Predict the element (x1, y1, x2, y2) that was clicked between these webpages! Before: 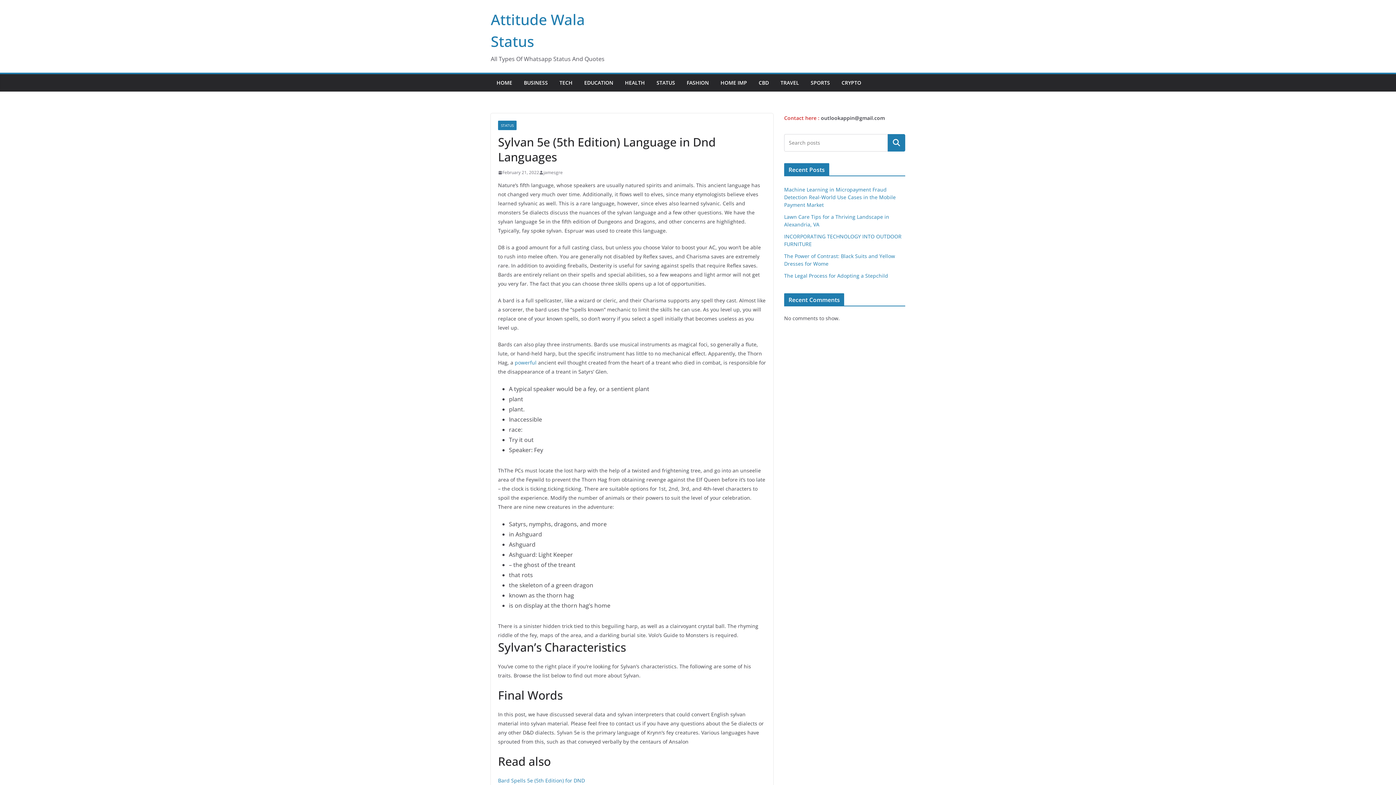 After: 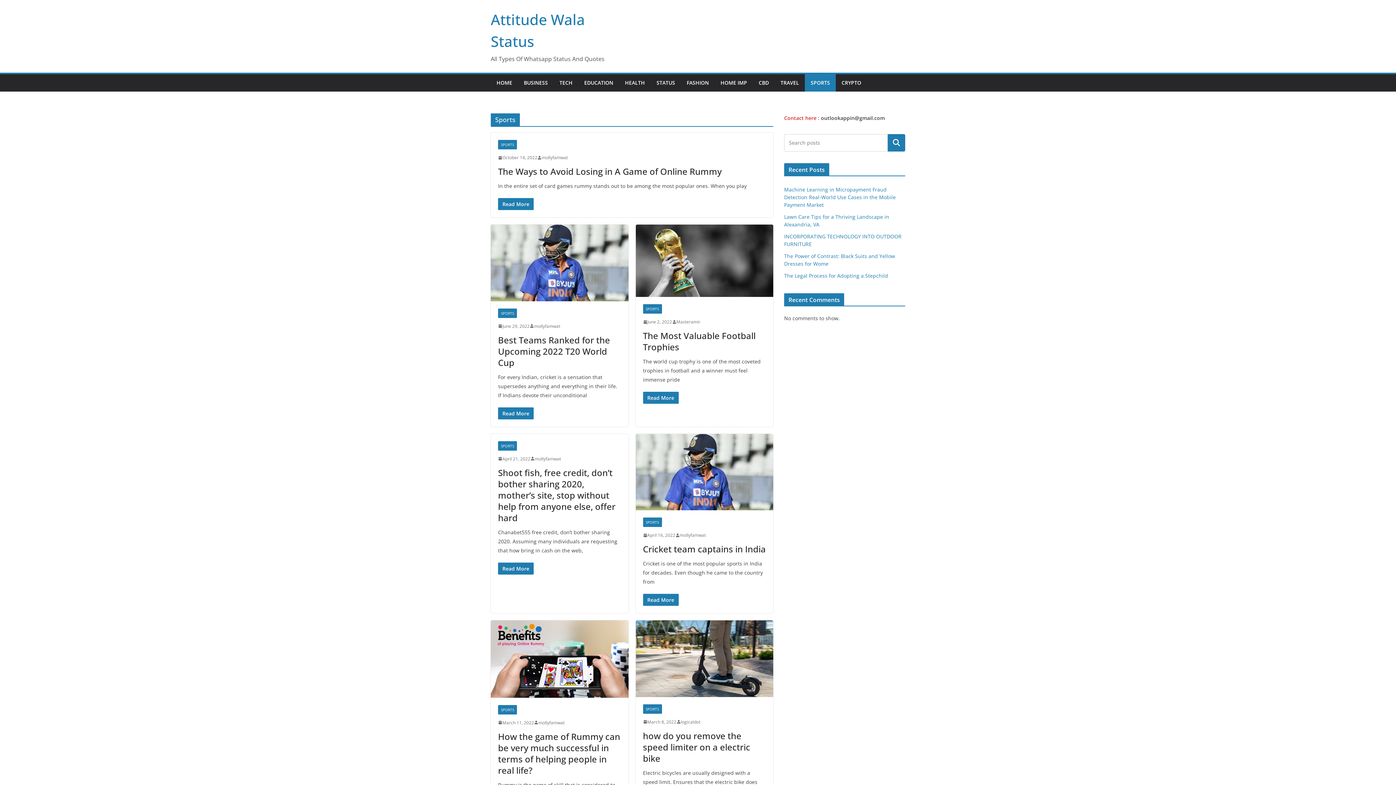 Action: label: SPORTS bbox: (810, 77, 830, 88)